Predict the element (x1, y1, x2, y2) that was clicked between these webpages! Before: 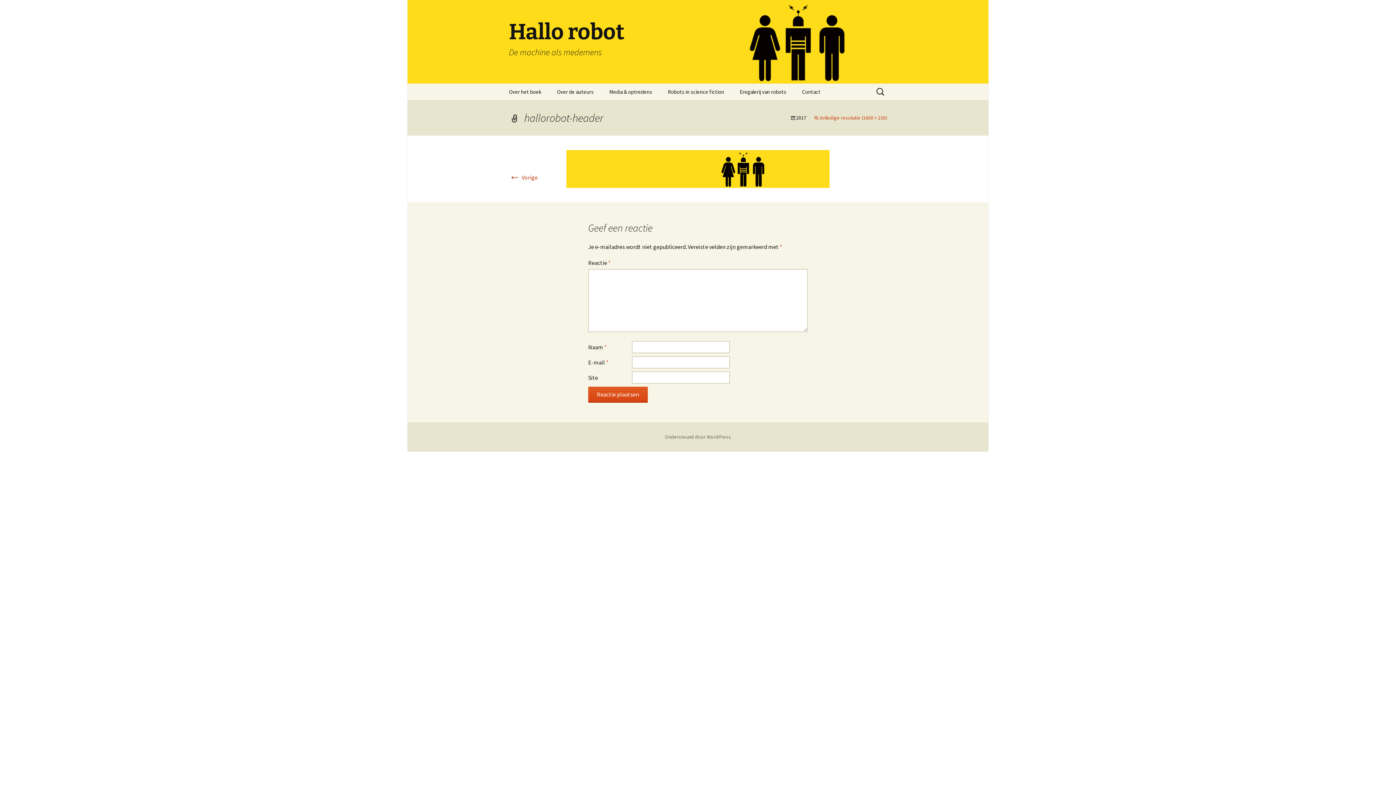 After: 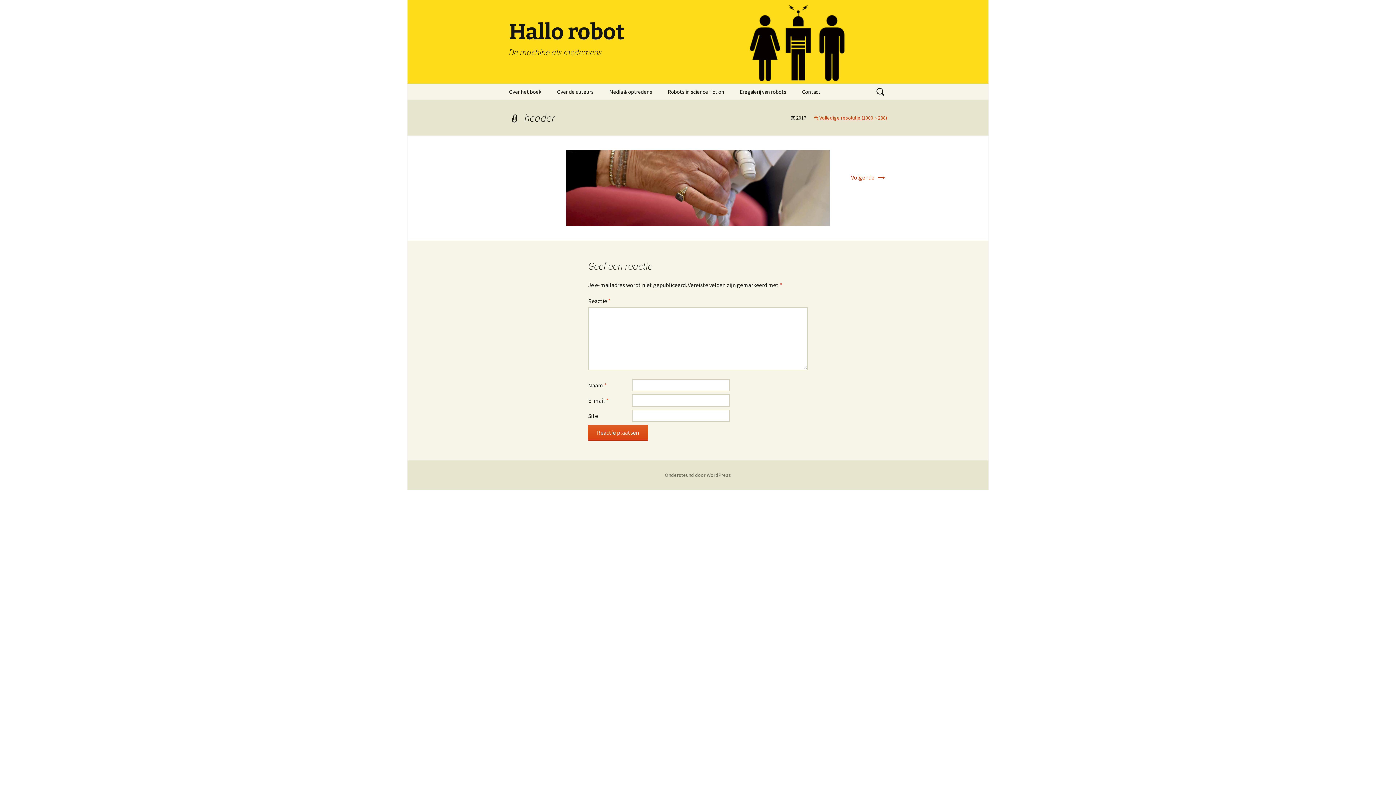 Action: bbox: (509, 173, 537, 181) label: ← Vorige